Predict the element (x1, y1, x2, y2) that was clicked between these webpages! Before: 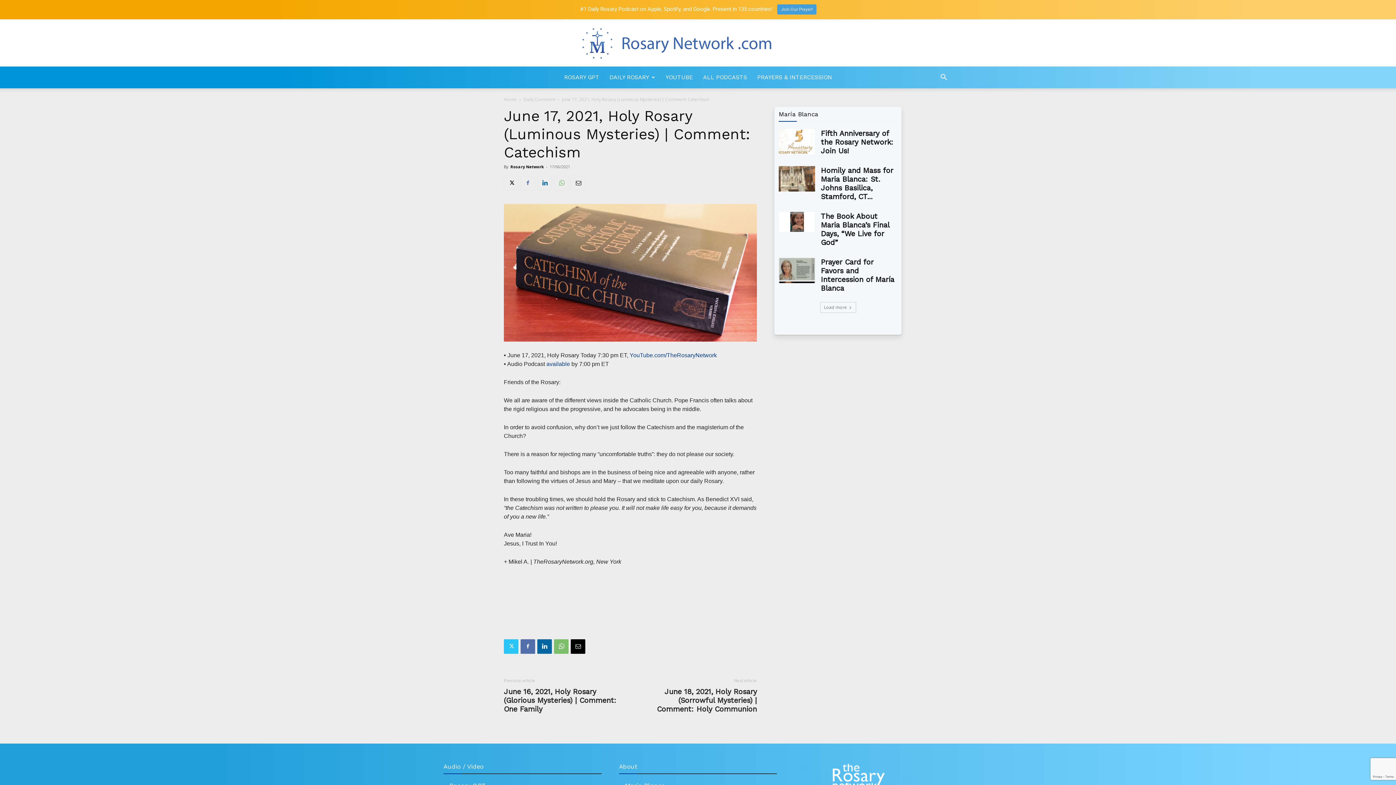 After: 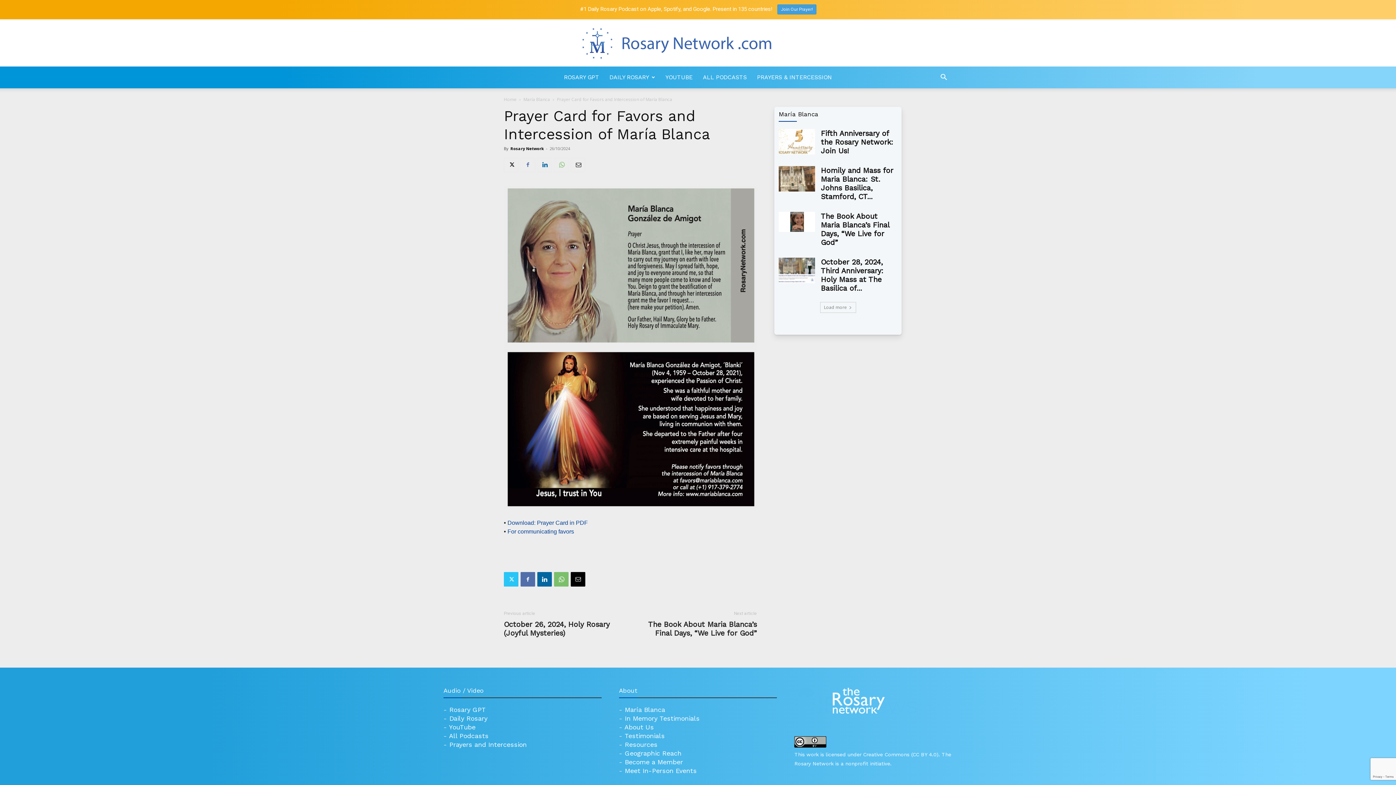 Action: bbox: (821, 257, 894, 292) label: Prayer Card for Favors and Intercession of María Blanca